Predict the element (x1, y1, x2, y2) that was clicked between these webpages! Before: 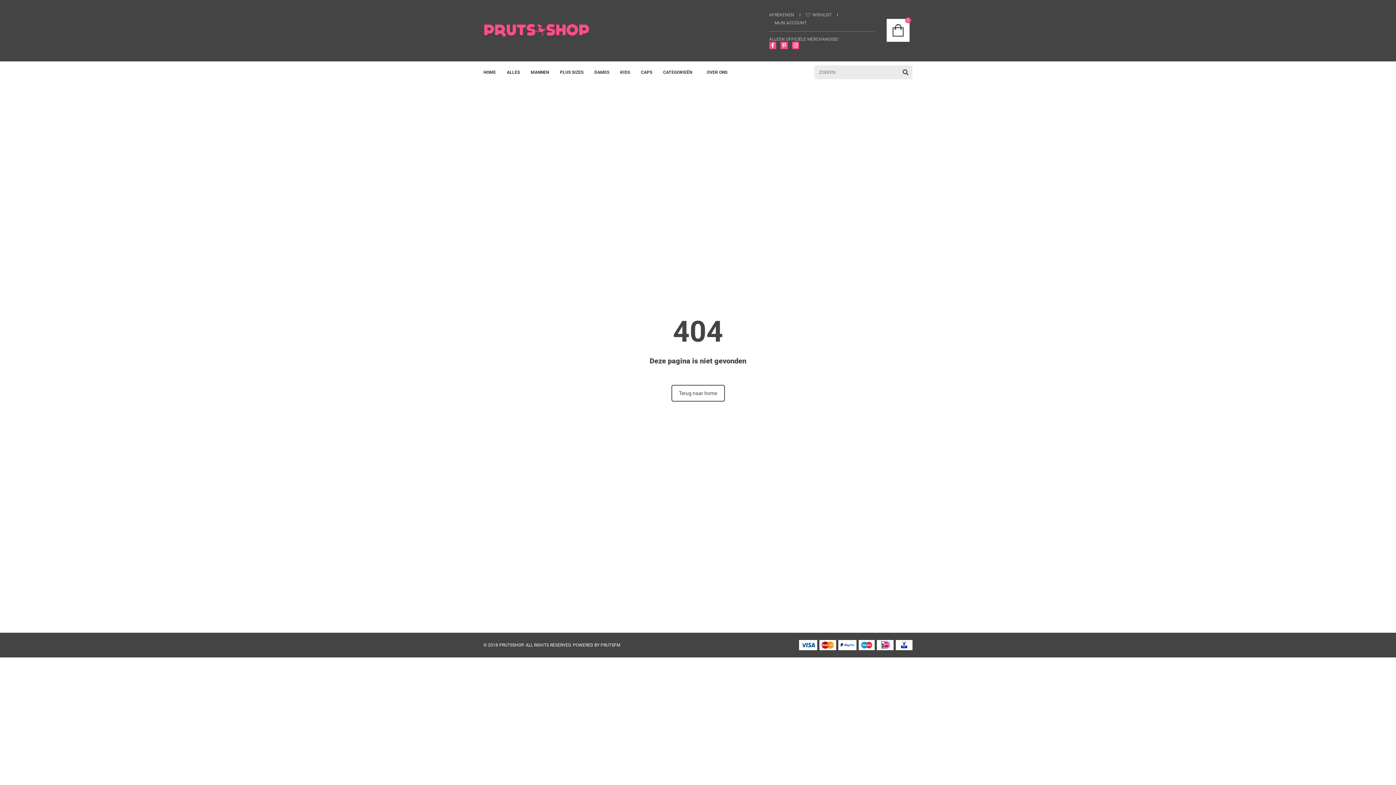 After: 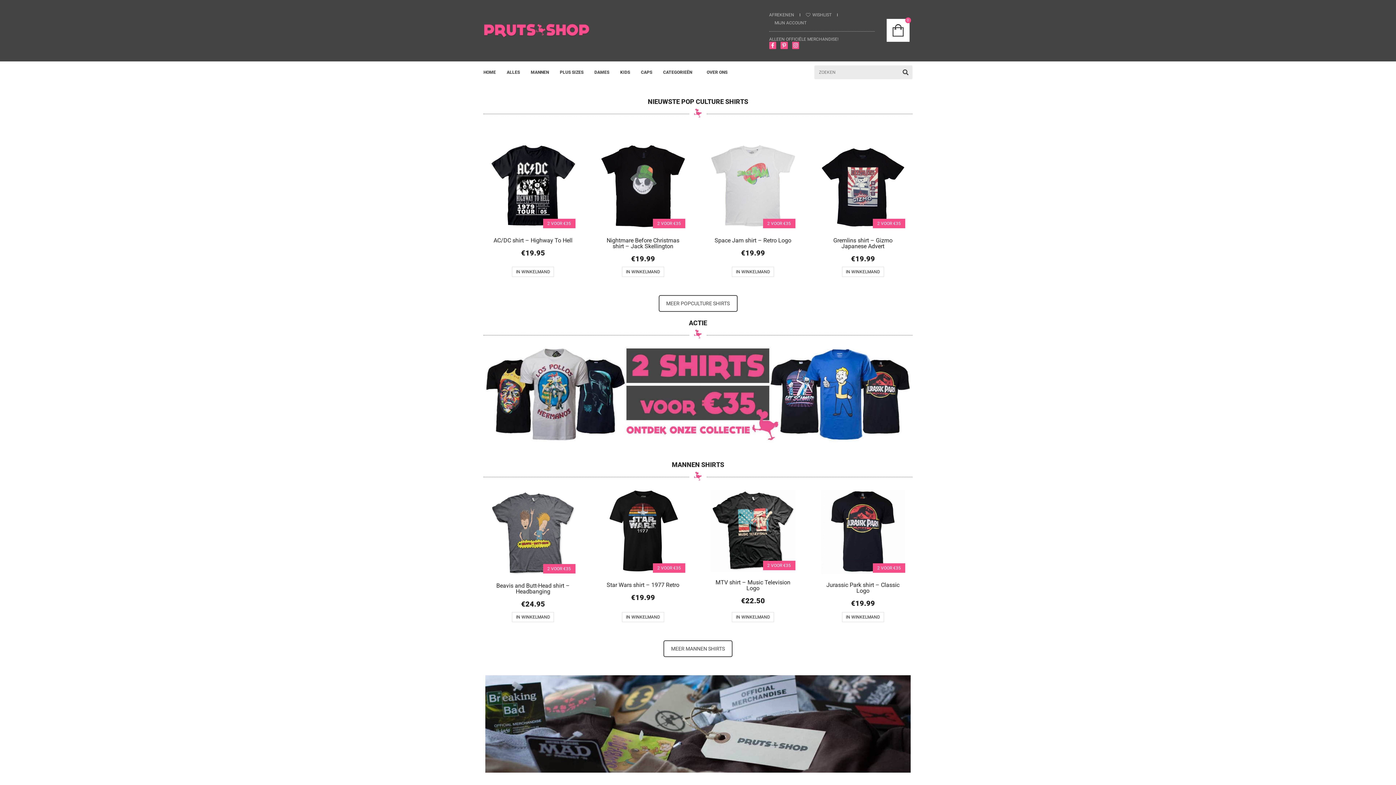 Action: bbox: (483, 23, 589, 38)